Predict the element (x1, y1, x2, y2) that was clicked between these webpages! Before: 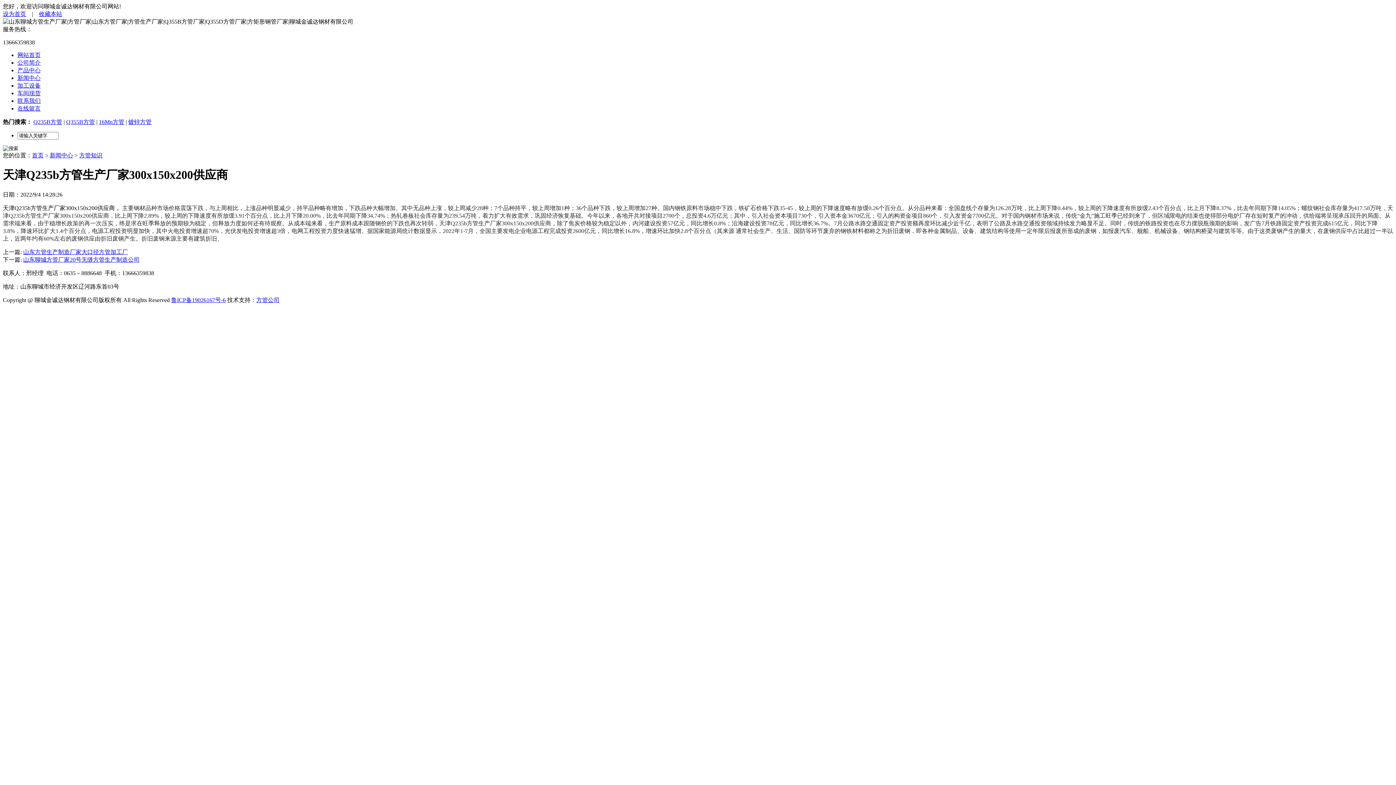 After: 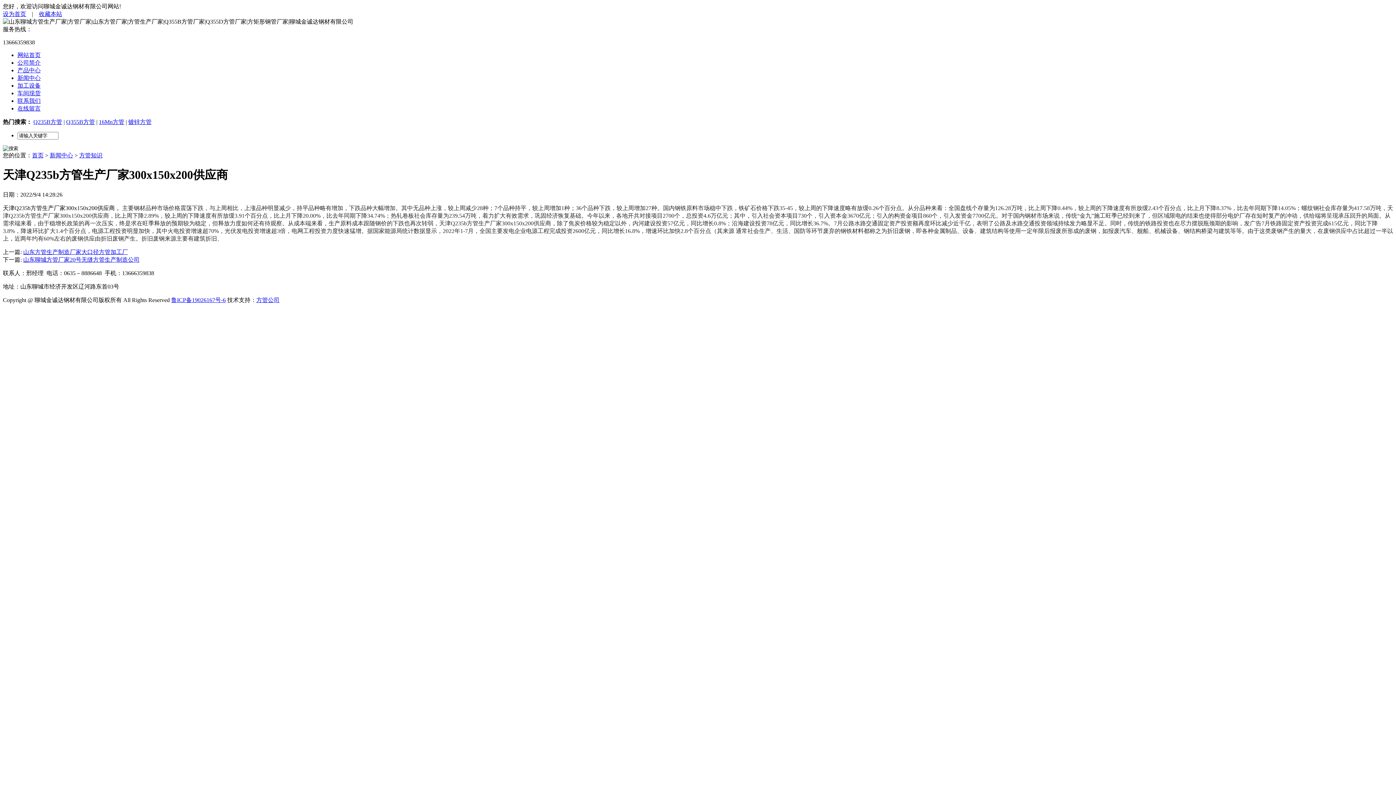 Action: label: 鲁ICP备19026167号-6 bbox: (171, 297, 225, 303)